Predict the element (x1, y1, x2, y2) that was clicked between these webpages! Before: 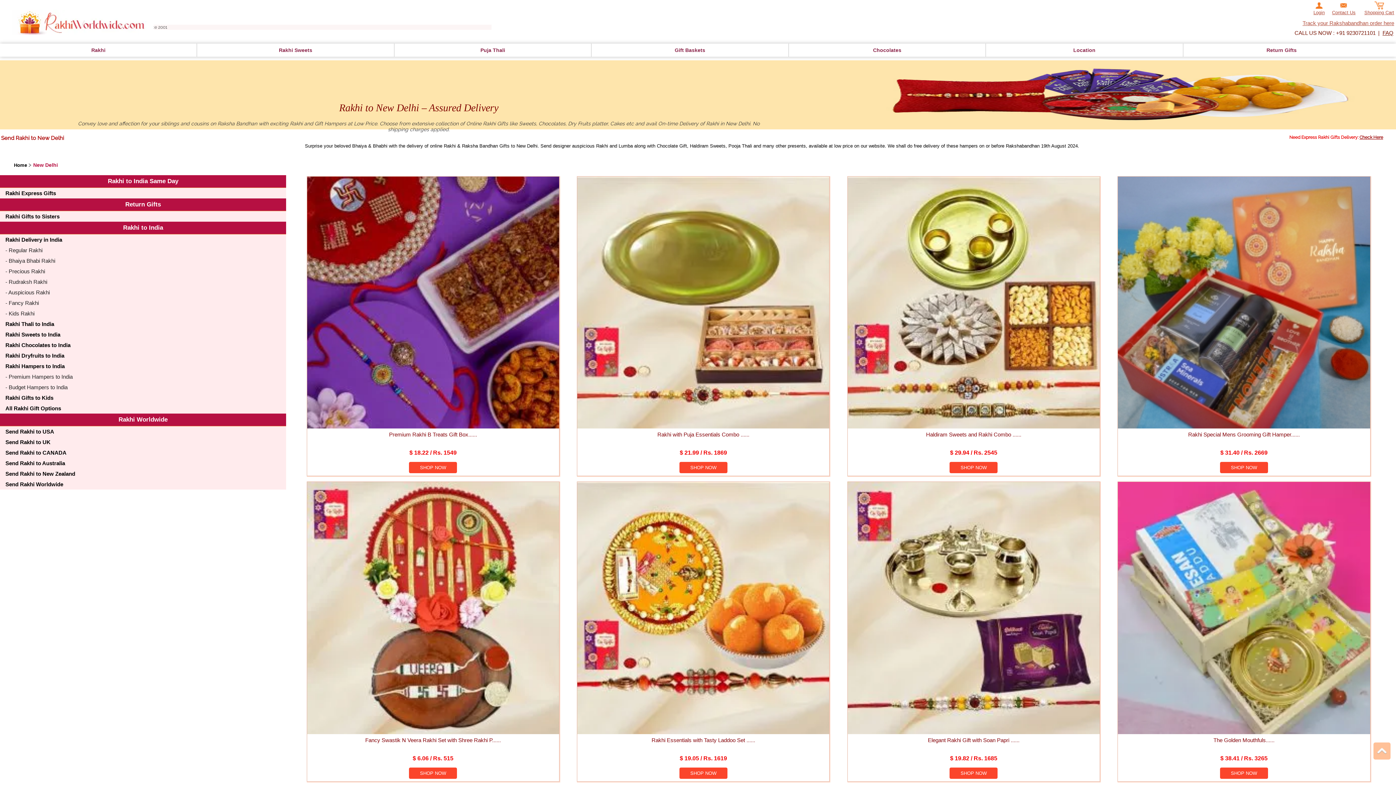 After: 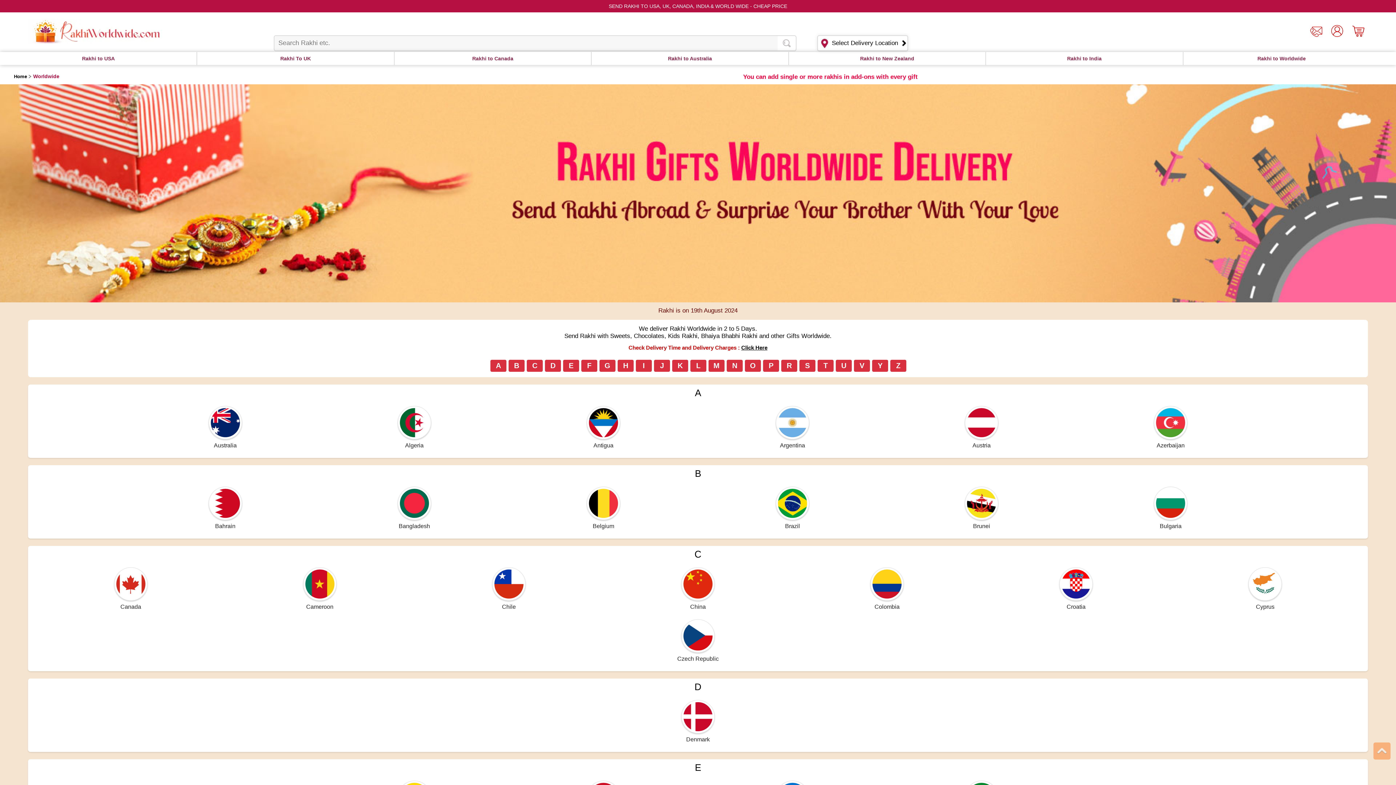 Action: label: Send Rakhi Worldwide bbox: (5, 480, 280, 488)